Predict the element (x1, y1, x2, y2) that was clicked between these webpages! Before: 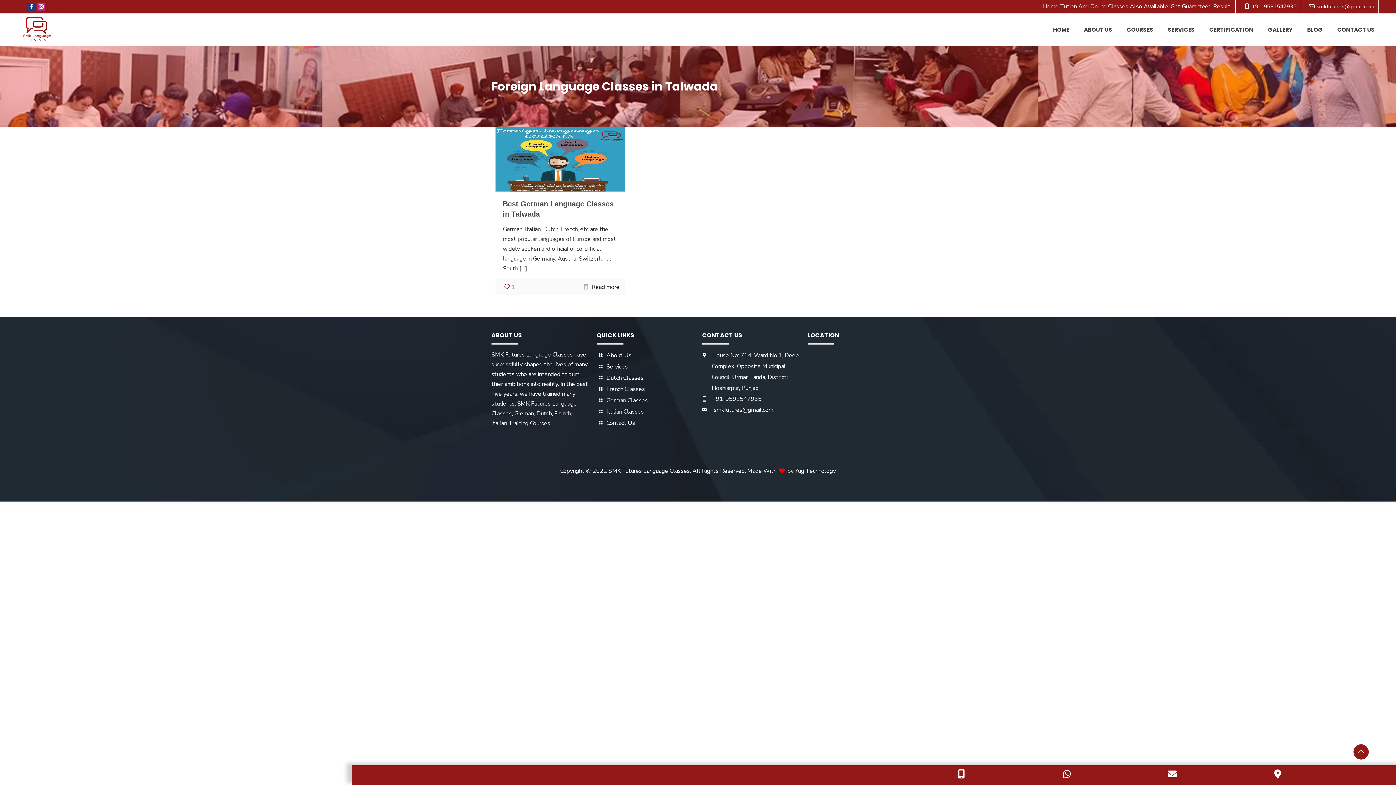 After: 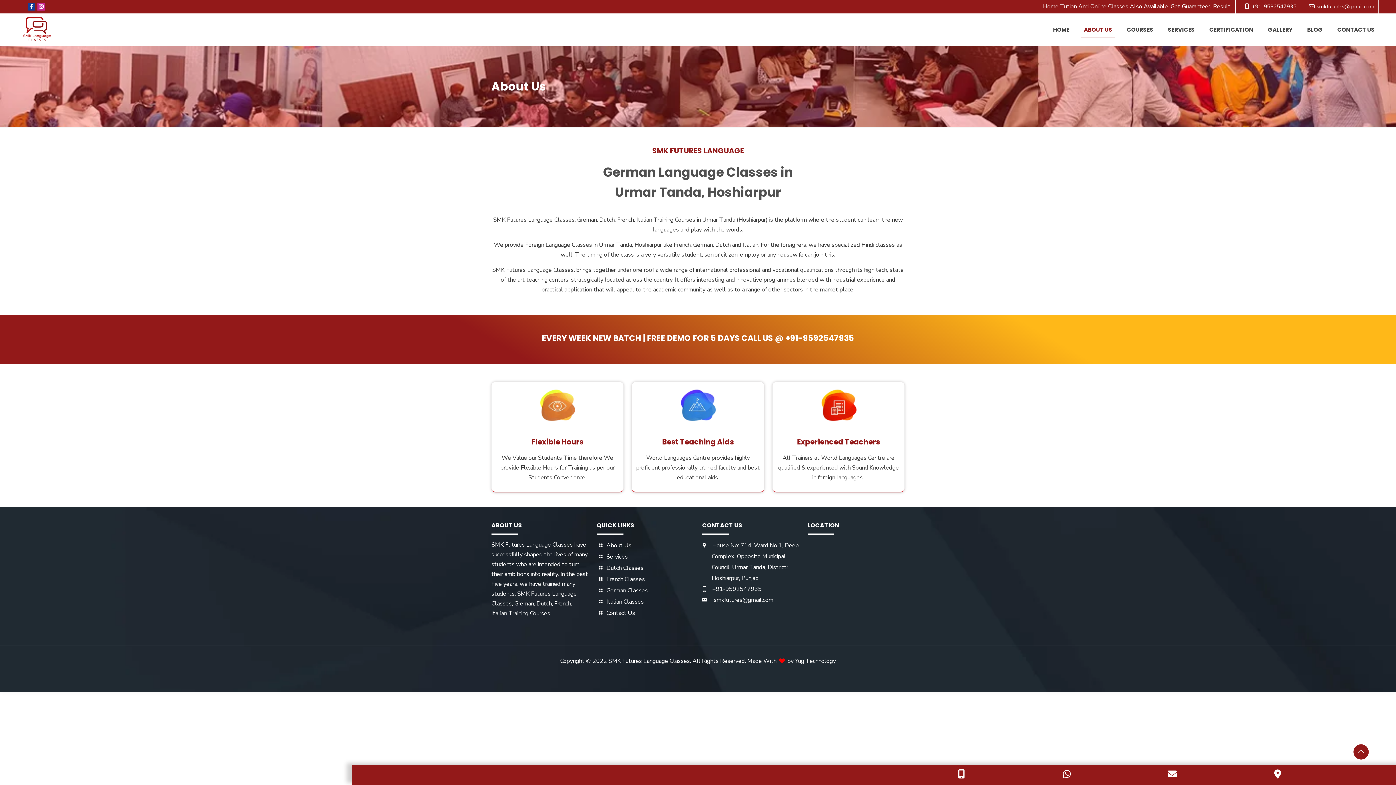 Action: label: ABOUT US bbox: (1076, 13, 1119, 46)